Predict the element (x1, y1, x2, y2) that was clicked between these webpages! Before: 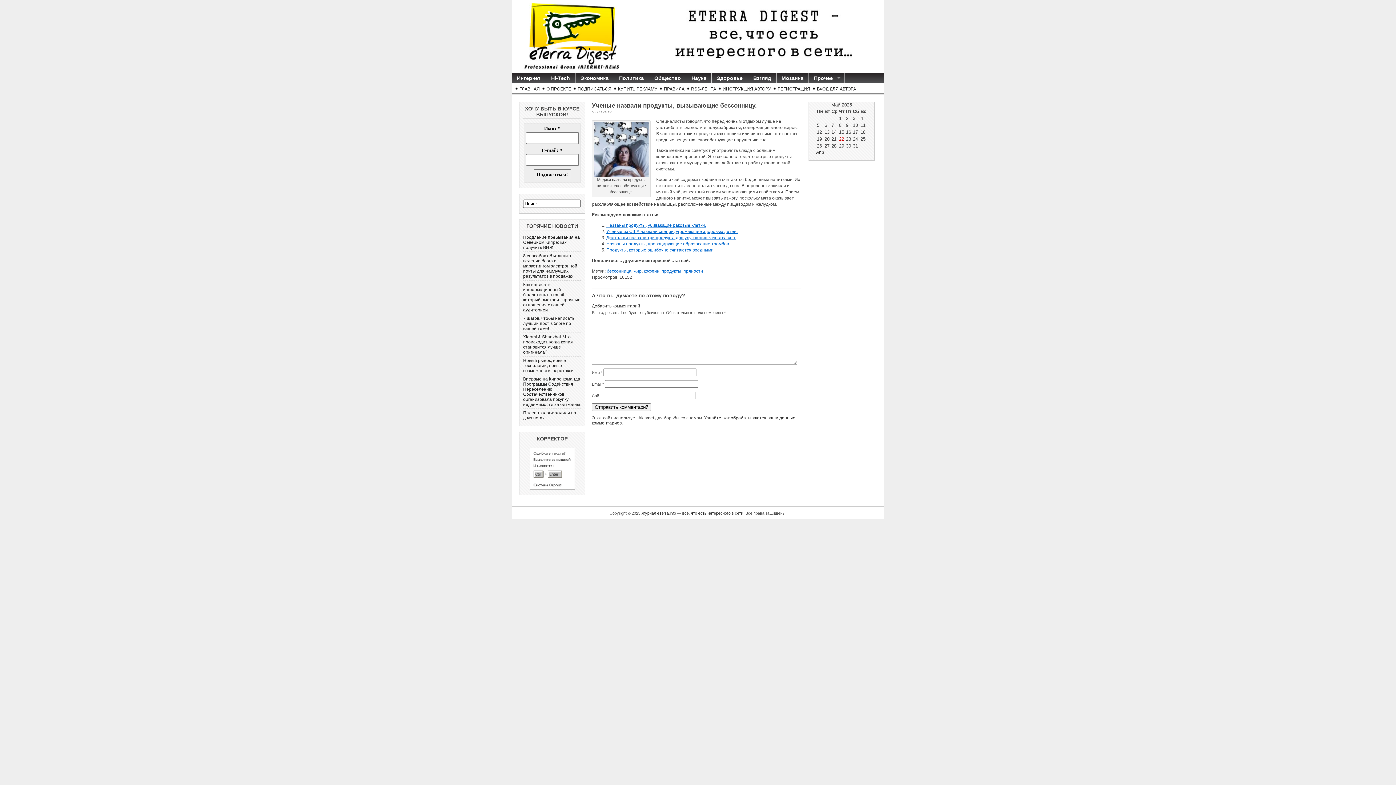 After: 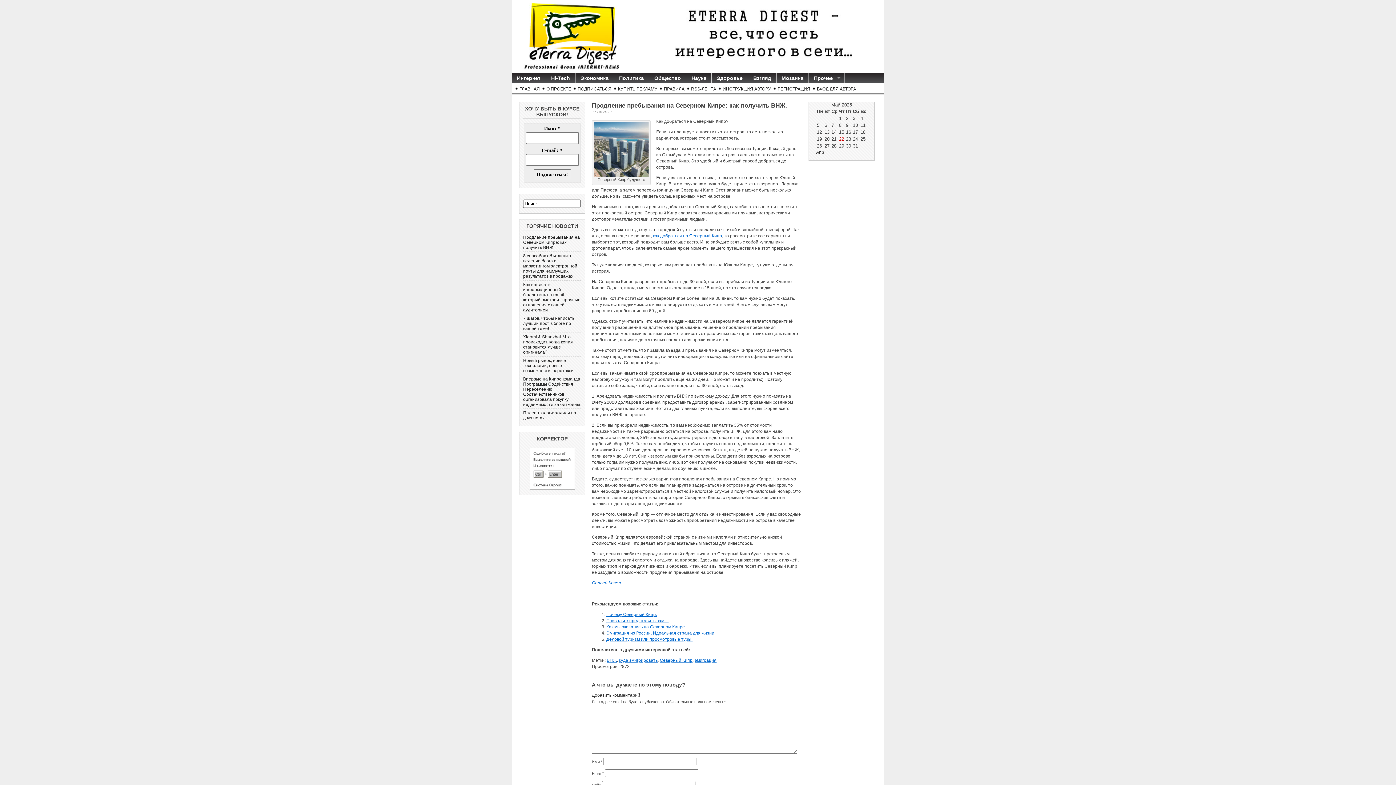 Action: bbox: (523, 234, 580, 250) label: Продление пребывания на Северном Кипре: как получить ВНЖ.